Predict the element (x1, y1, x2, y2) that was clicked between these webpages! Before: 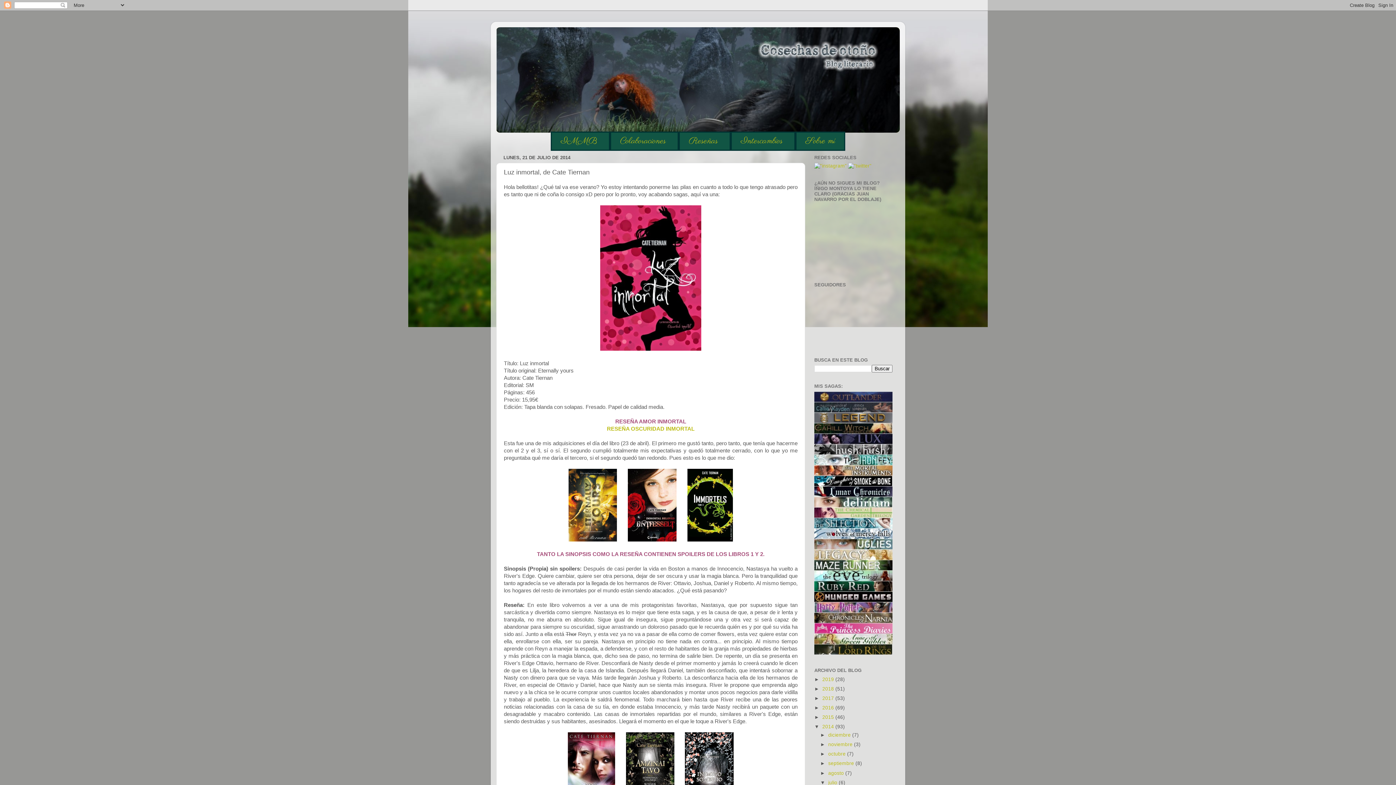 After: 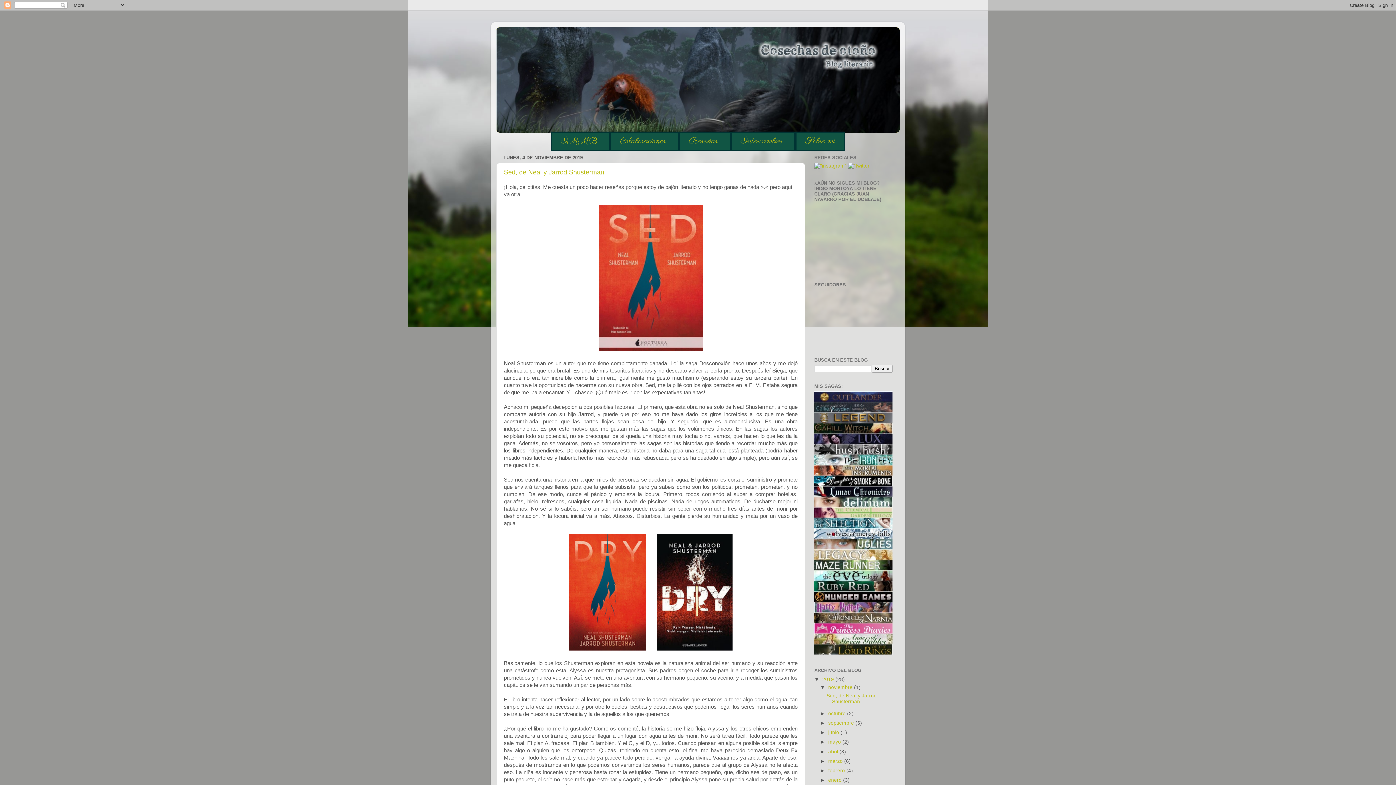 Action: bbox: (496, 27, 900, 132)